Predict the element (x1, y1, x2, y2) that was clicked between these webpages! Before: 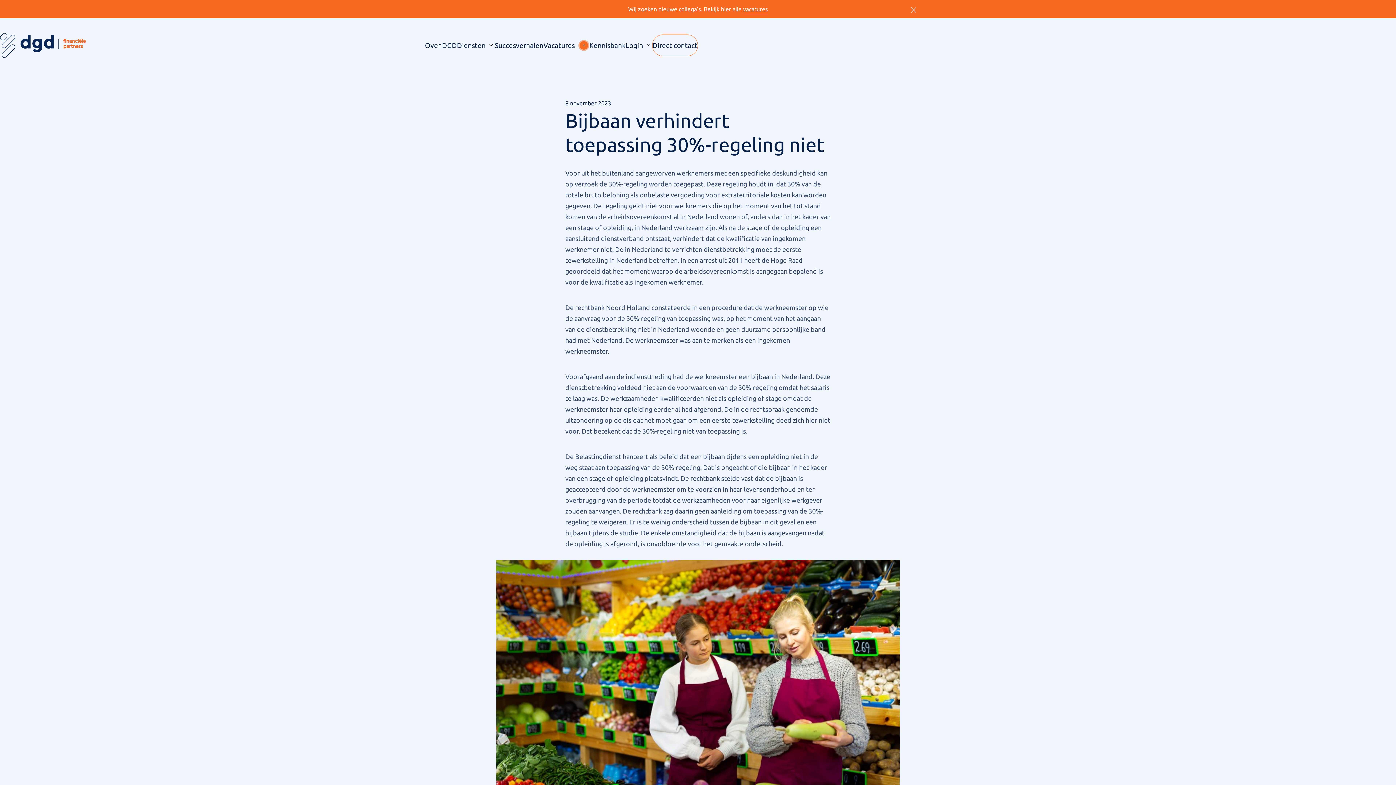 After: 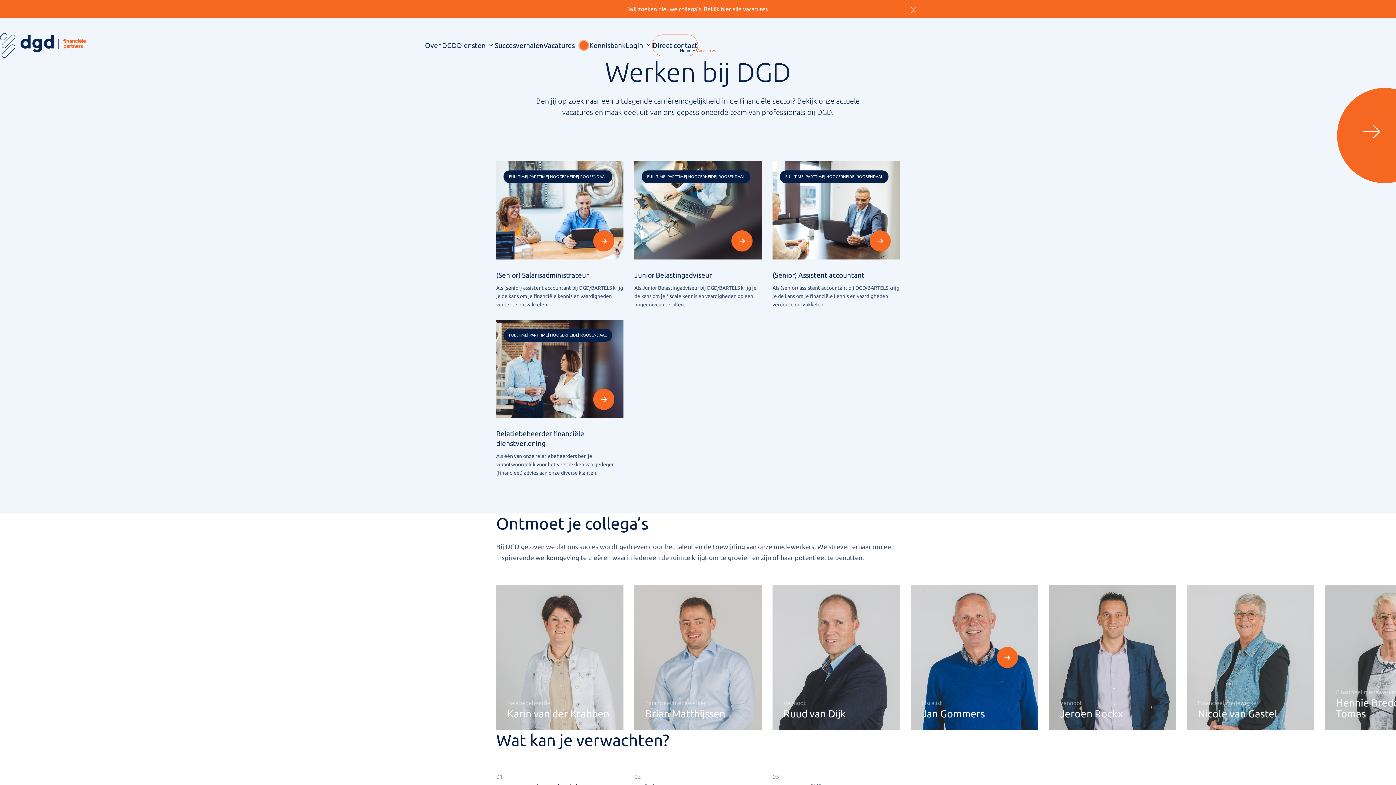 Action: bbox: (743, 5, 768, 12) label: vacatures